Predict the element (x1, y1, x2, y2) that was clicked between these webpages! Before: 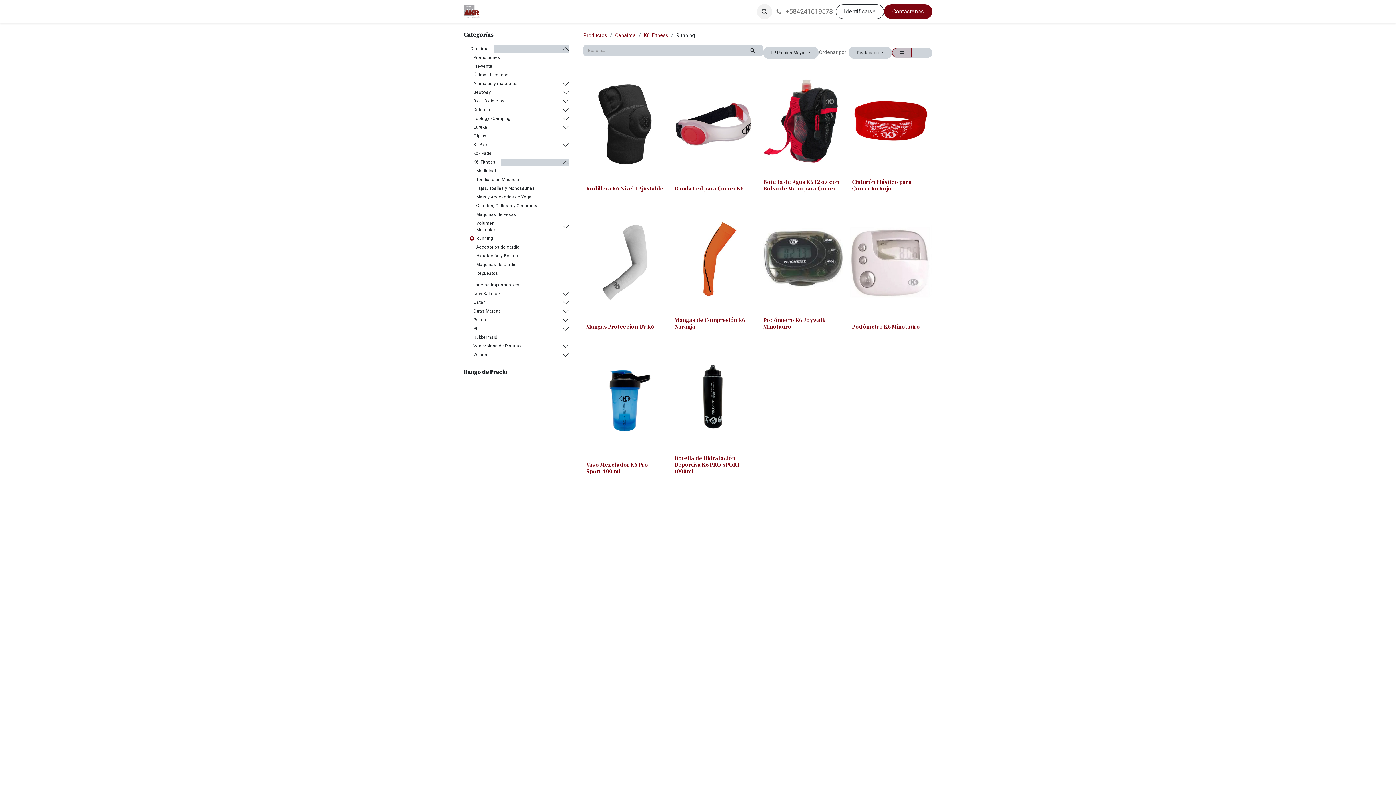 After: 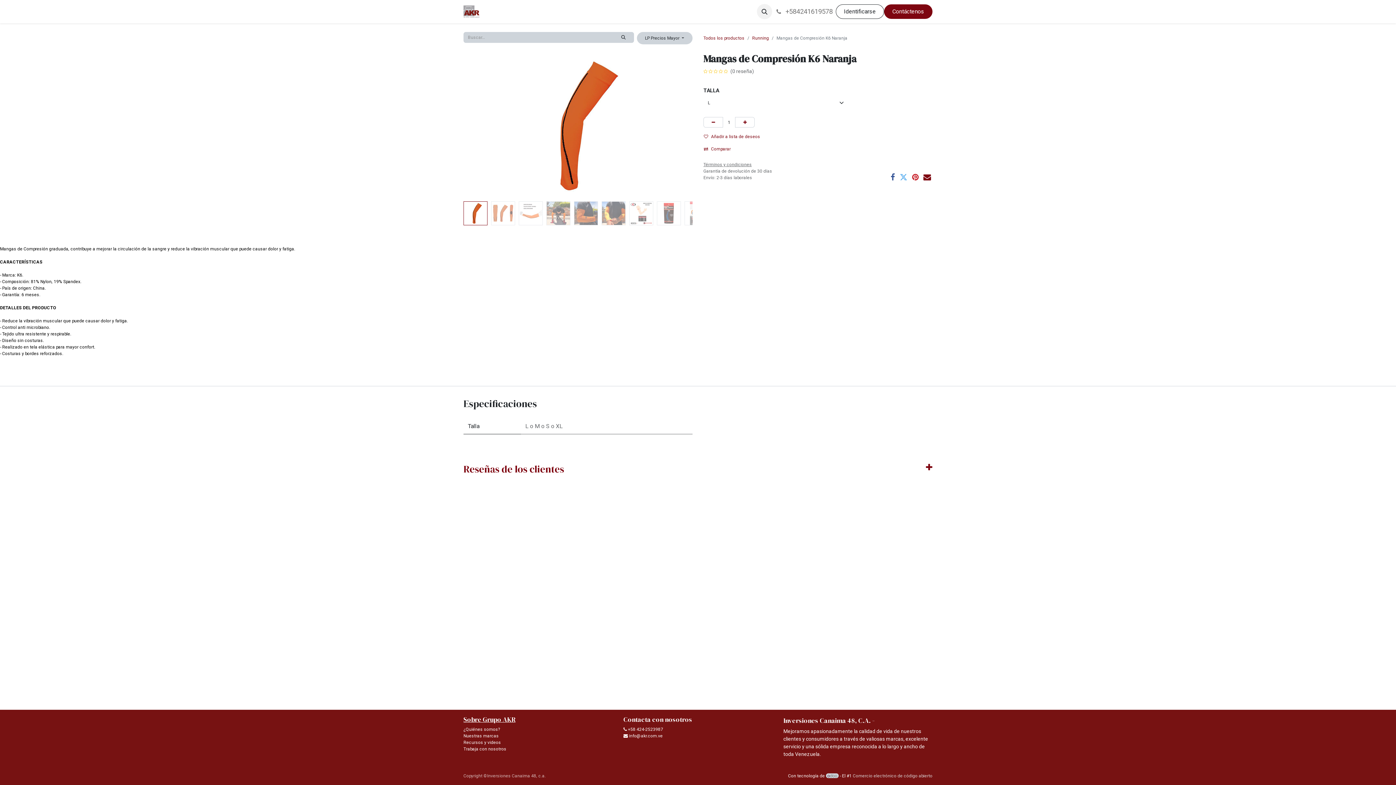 Action: label: Mangas de Compresión K6 Naranja bbox: (674, 316, 745, 330)